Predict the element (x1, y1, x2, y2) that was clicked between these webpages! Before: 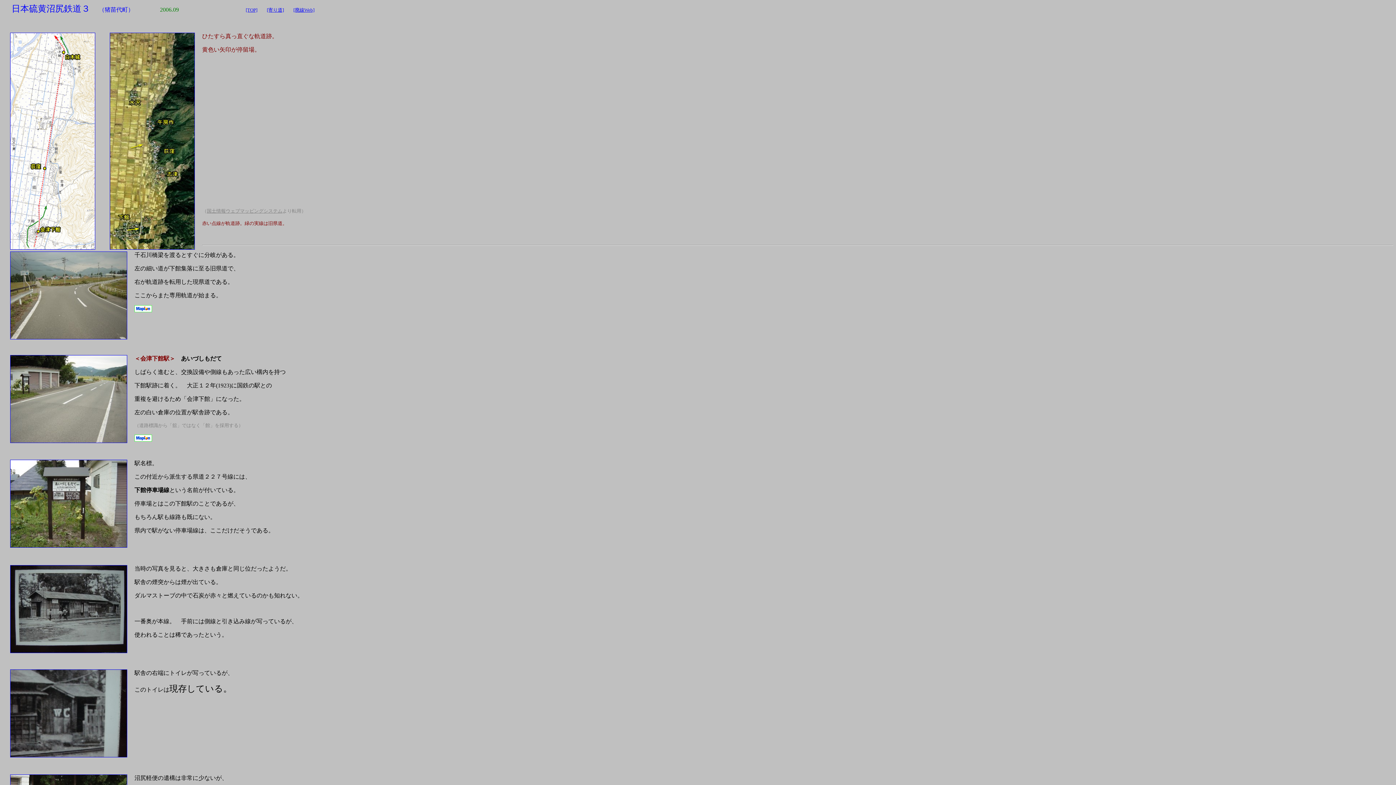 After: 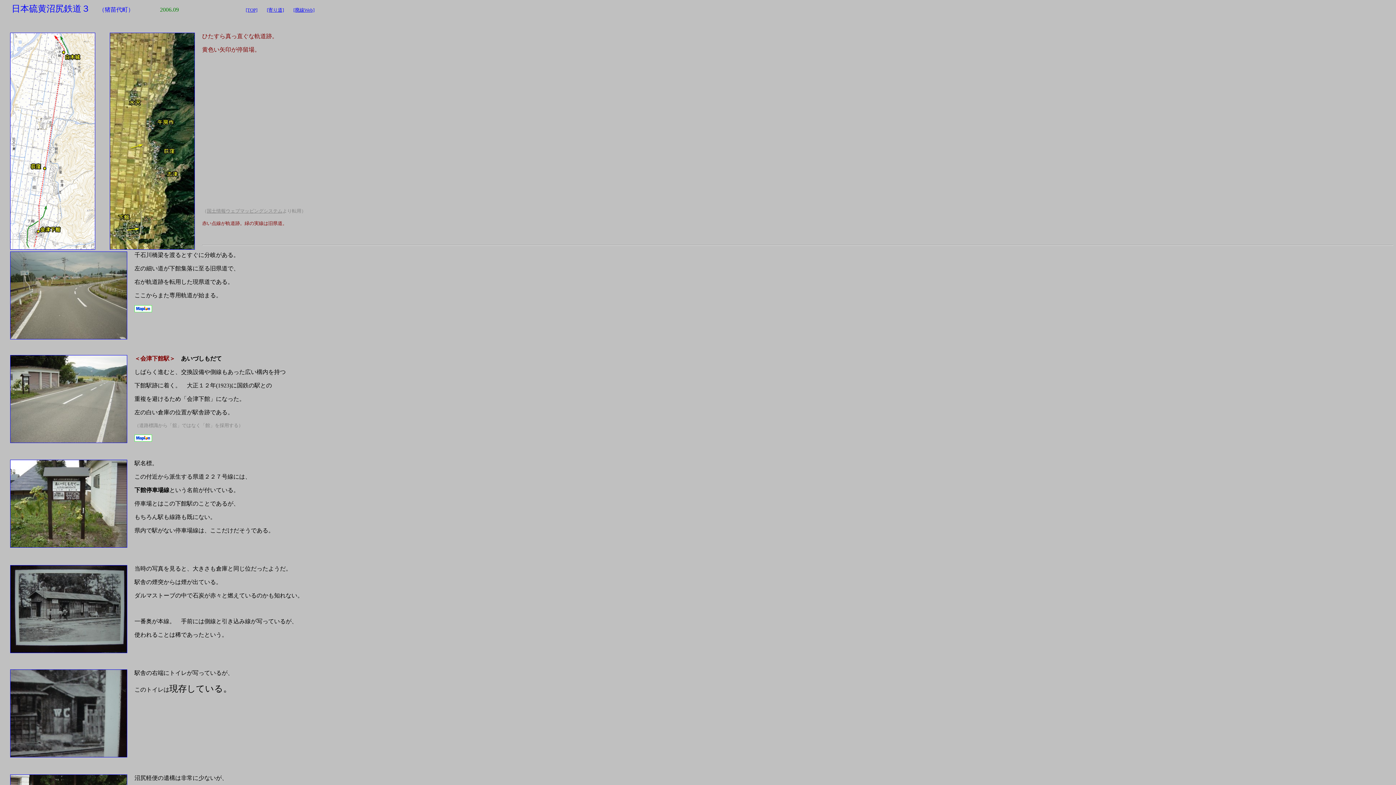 Action: bbox: (134, 436, 152, 442)